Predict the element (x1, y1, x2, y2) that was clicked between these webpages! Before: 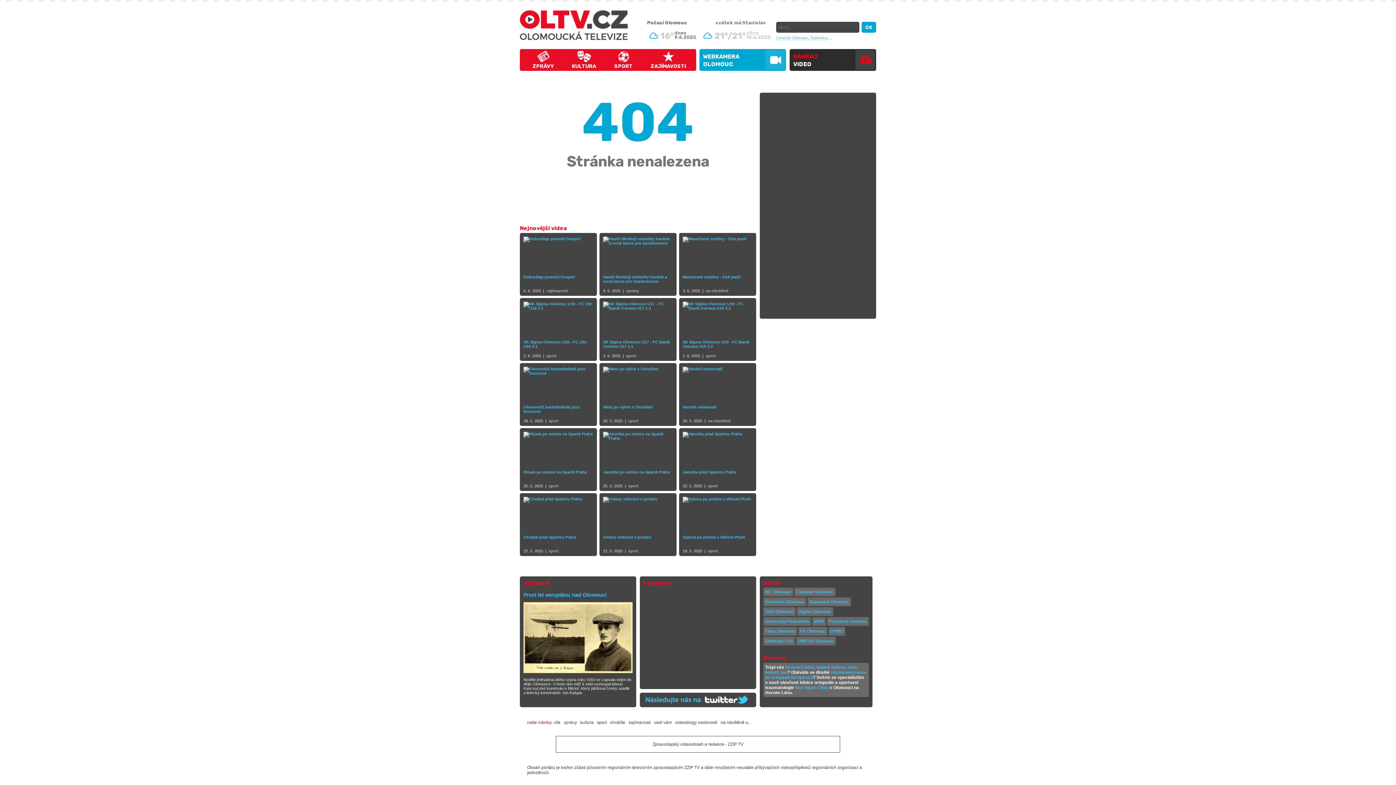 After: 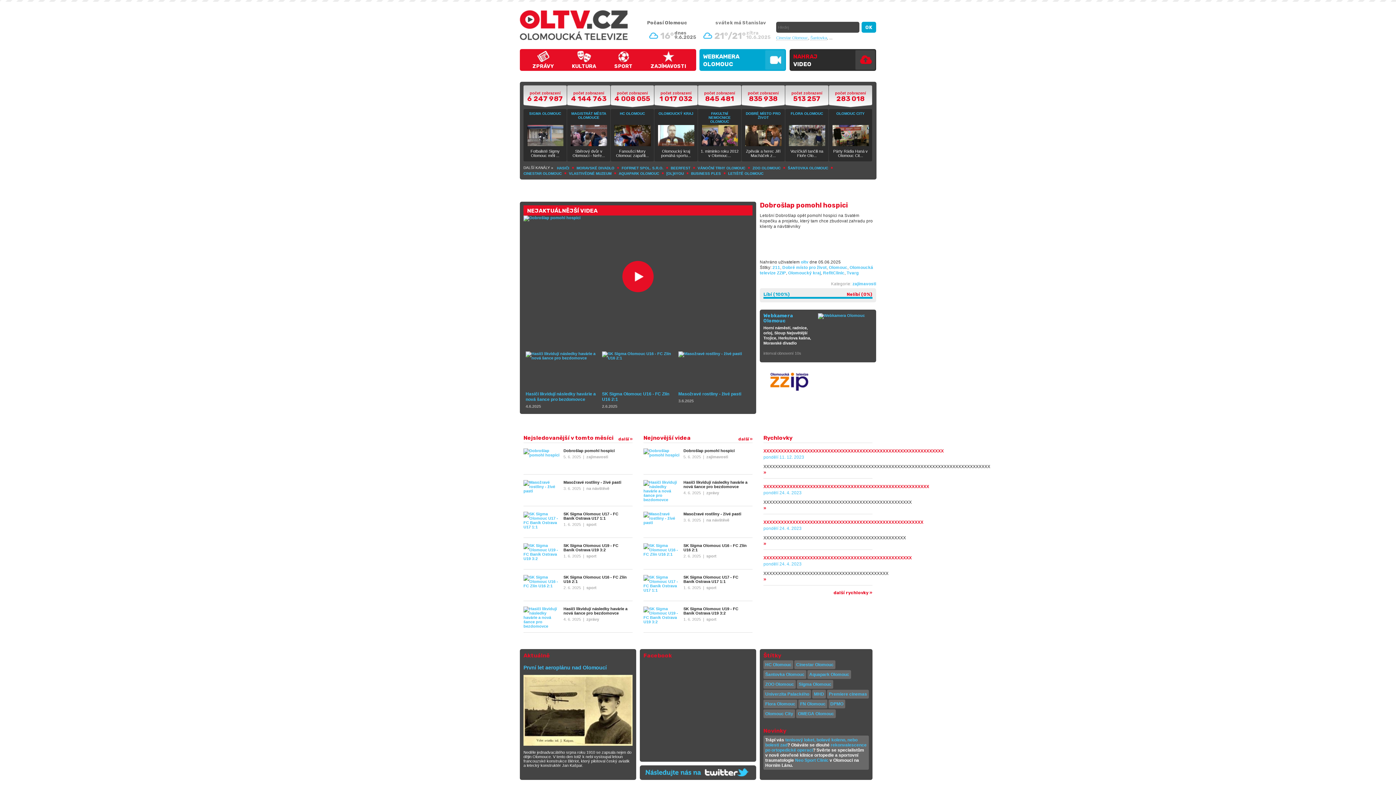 Action: label: OLTV.cz - Olomoucká televize bbox: (520, -5, 630, 49)